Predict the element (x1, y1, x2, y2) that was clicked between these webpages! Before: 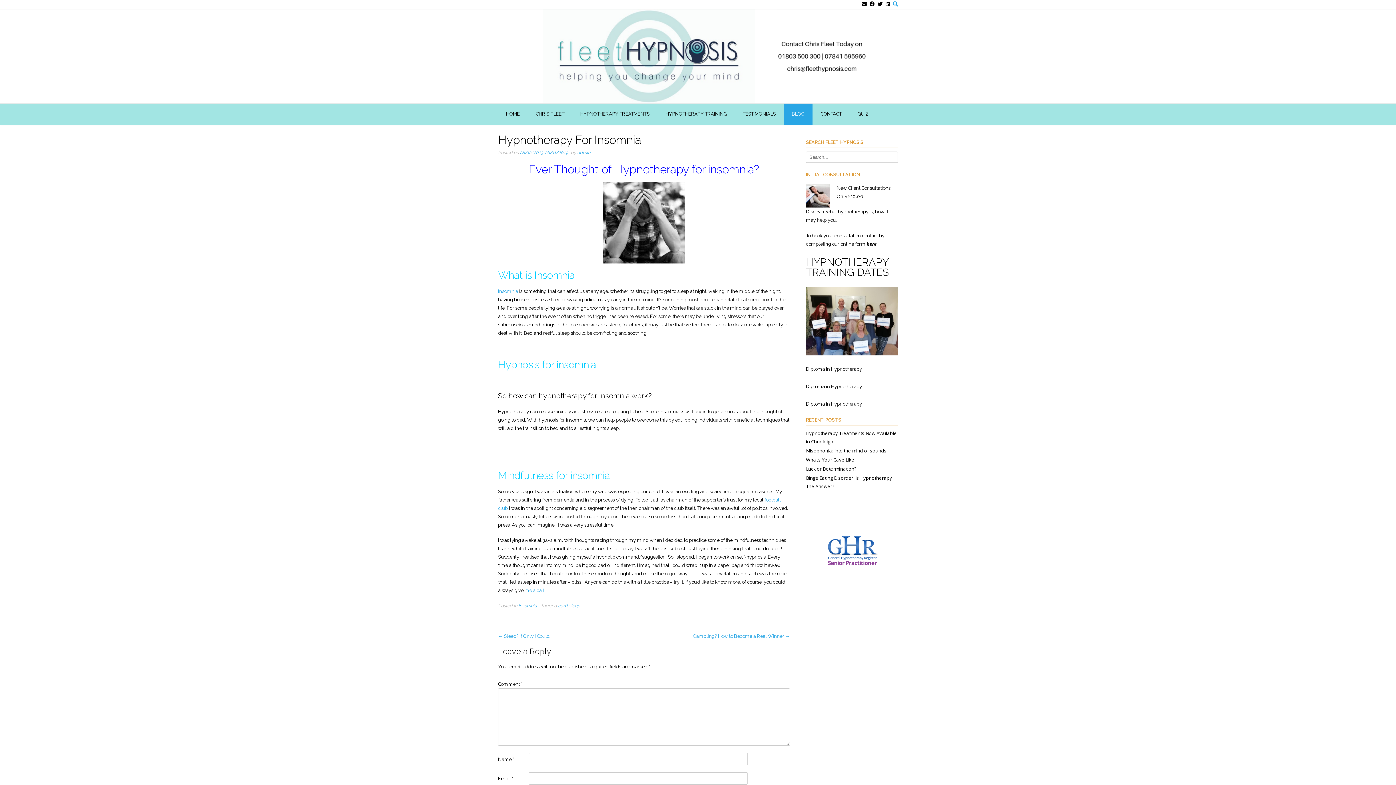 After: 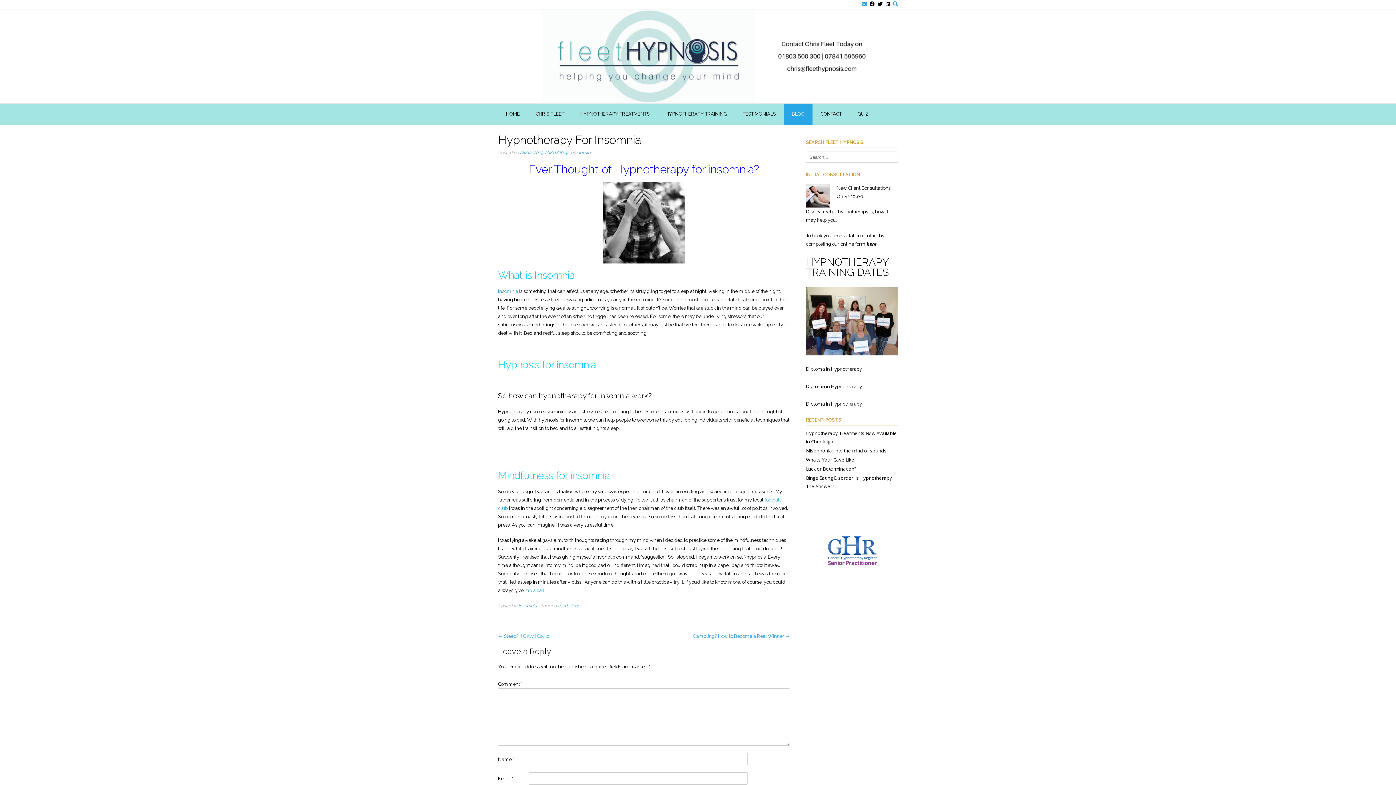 Action: bbox: (858, 1, 866, 6)